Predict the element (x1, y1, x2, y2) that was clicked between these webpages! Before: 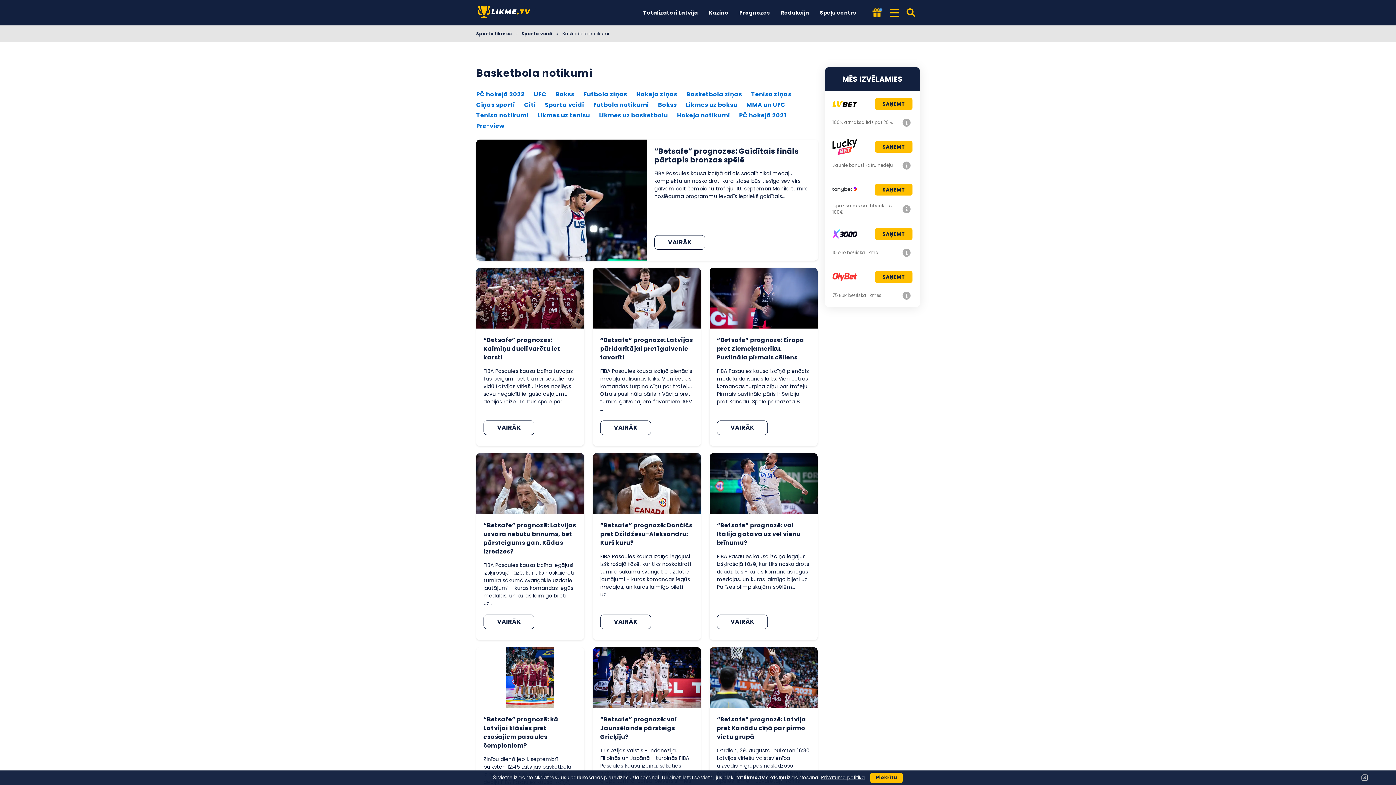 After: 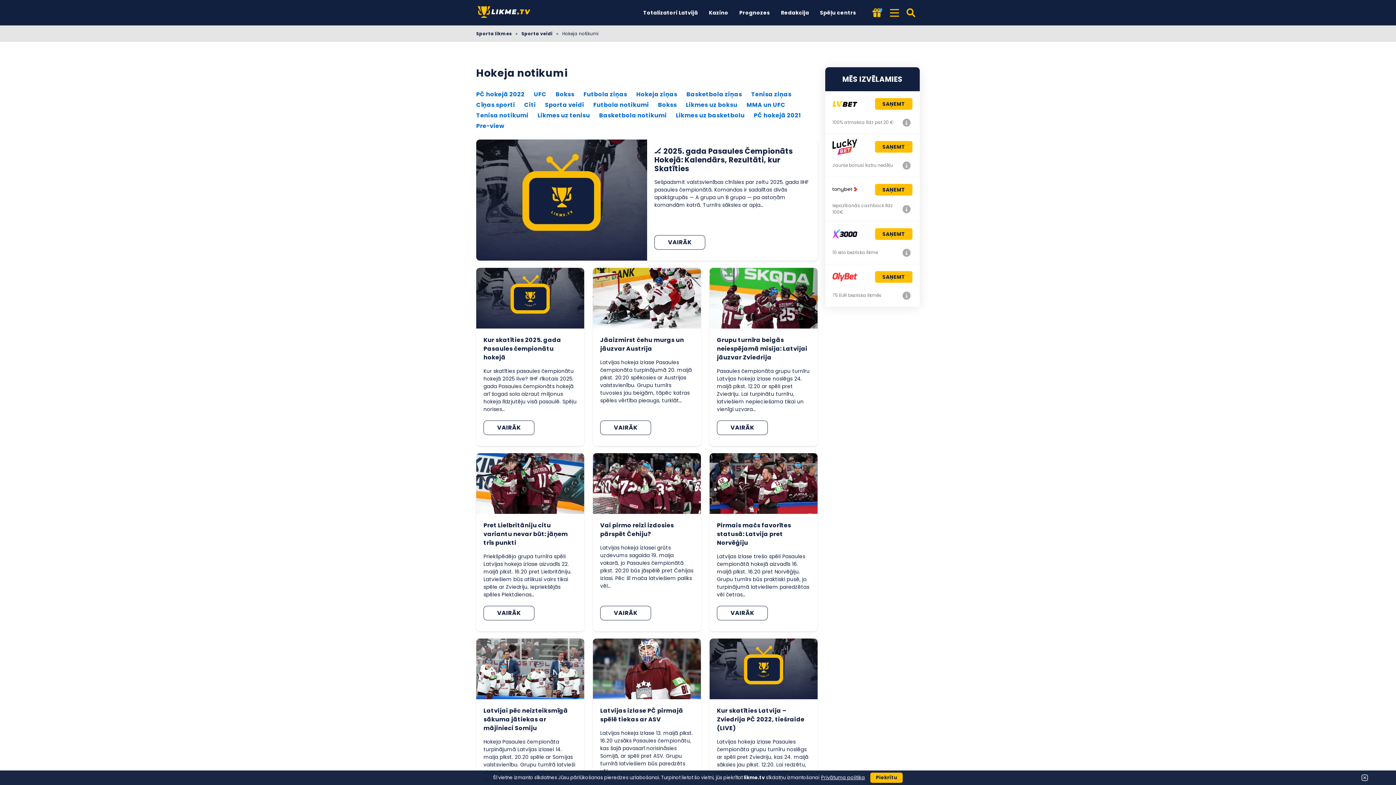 Action: label: Hokeja notikumi bbox: (677, 111, 730, 119)